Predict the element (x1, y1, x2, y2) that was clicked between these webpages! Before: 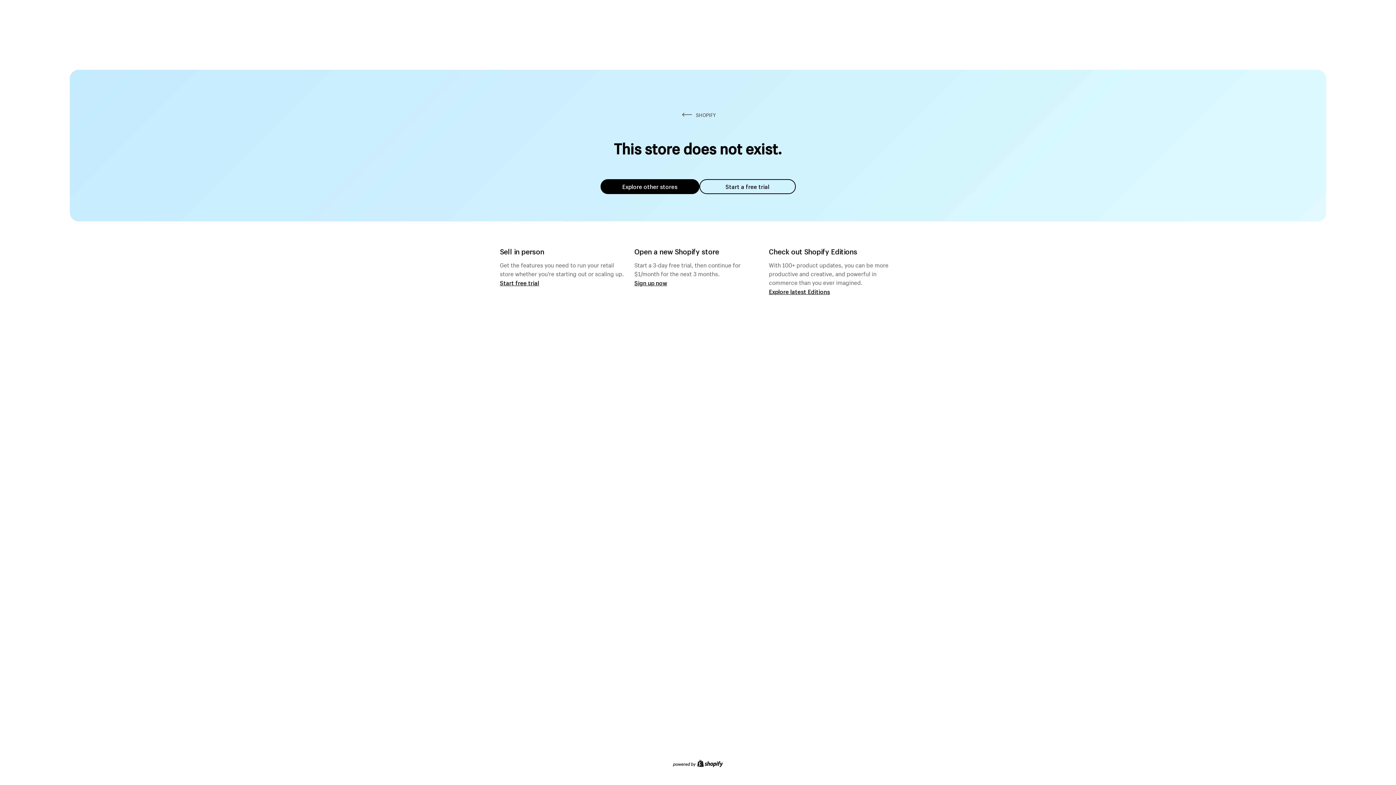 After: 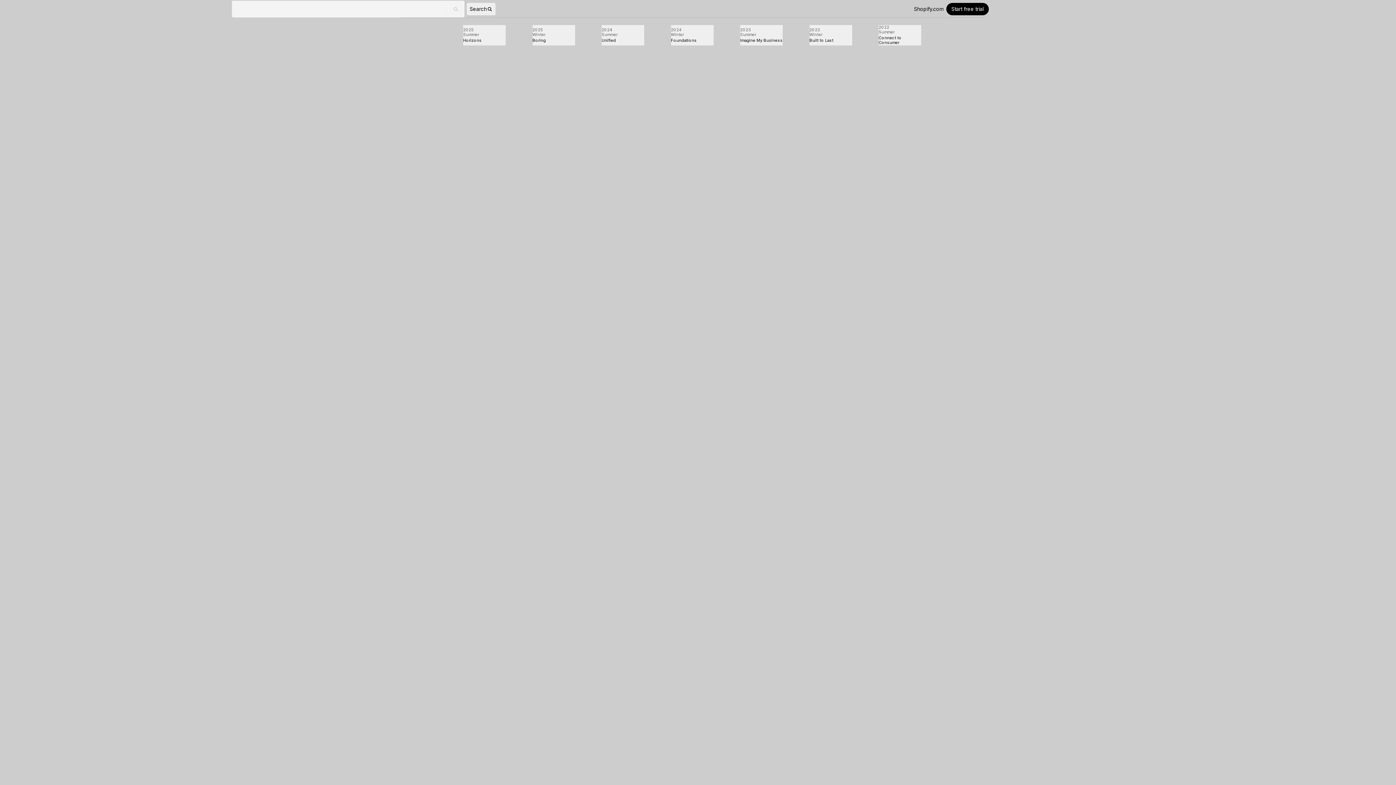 Action: bbox: (769, 287, 830, 295) label: Explore latest Editions